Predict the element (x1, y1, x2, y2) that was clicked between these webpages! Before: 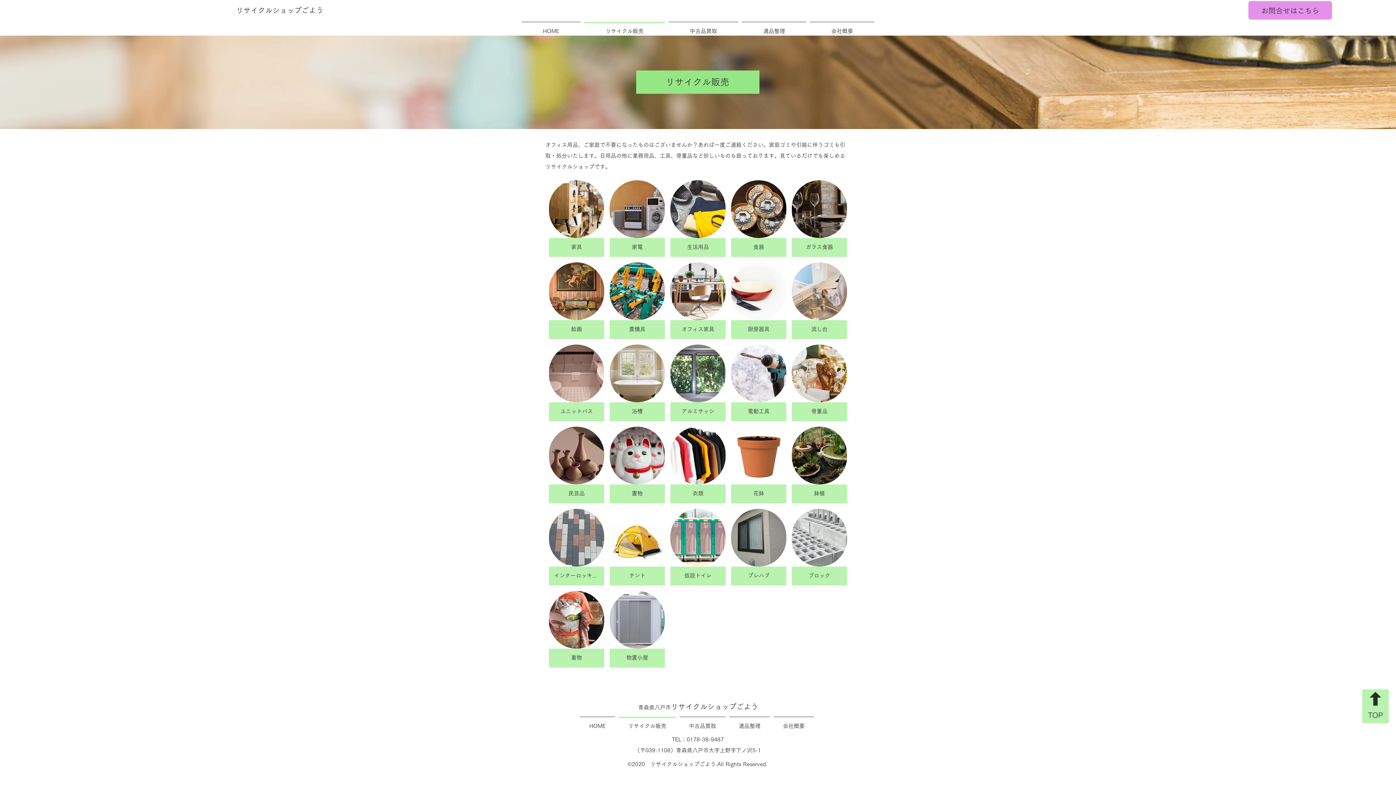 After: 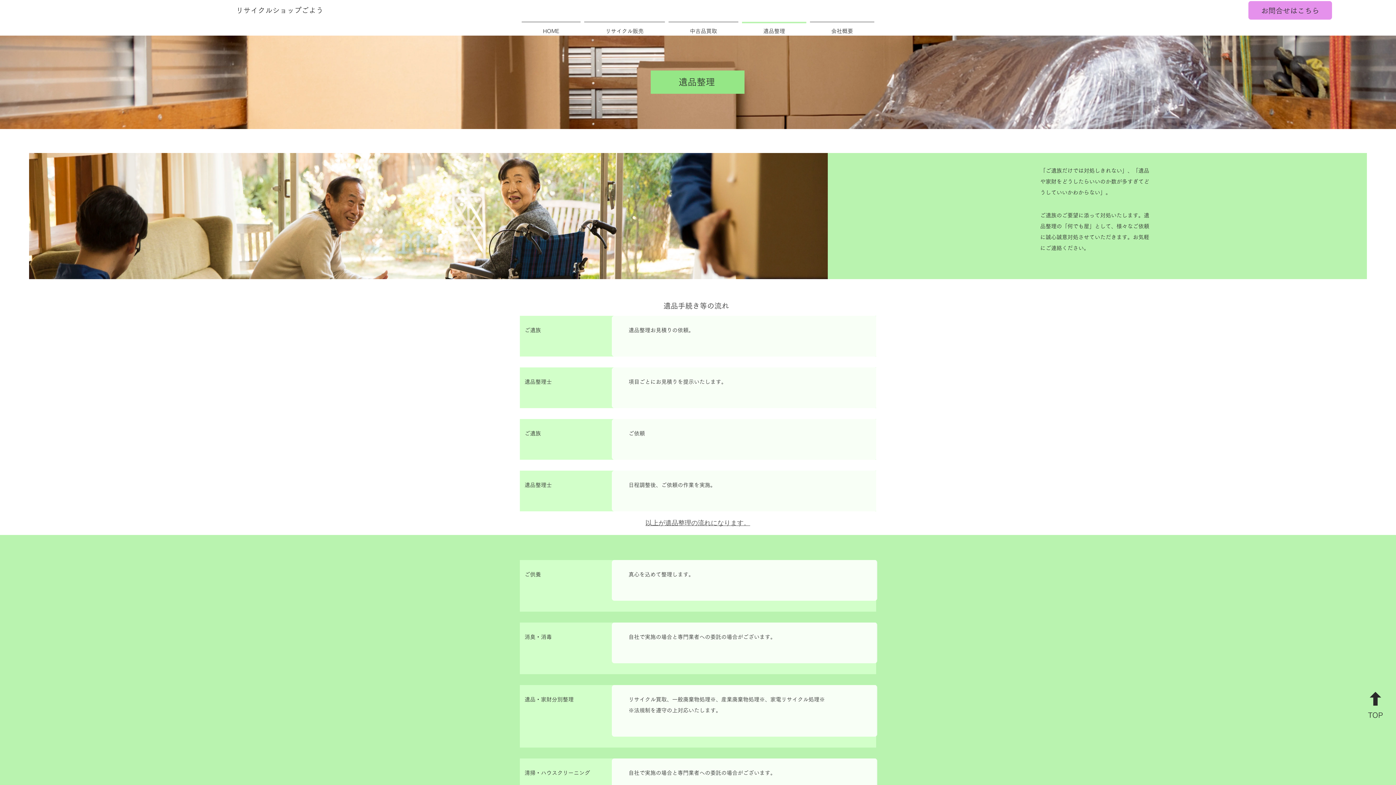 Action: bbox: (727, 717, 772, 729) label: 遺品整理